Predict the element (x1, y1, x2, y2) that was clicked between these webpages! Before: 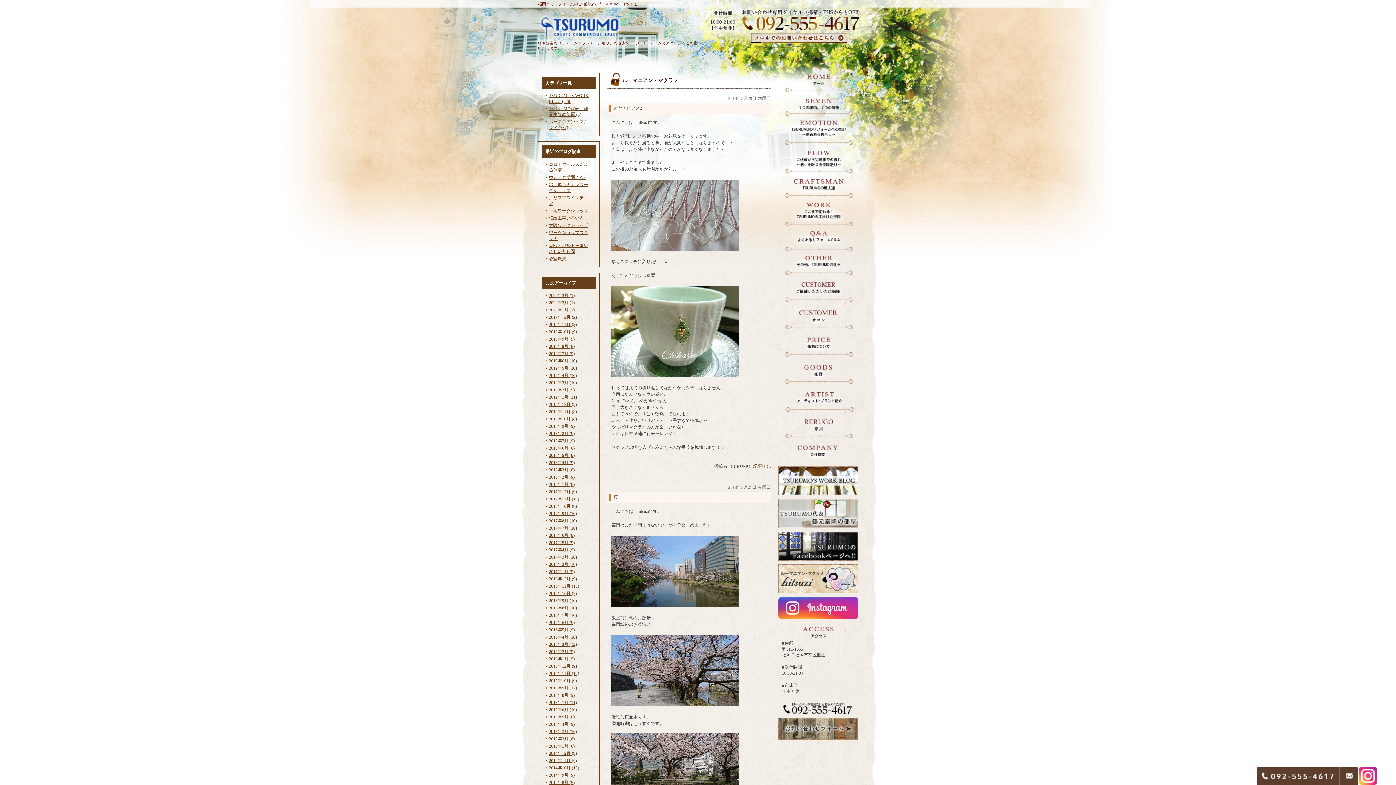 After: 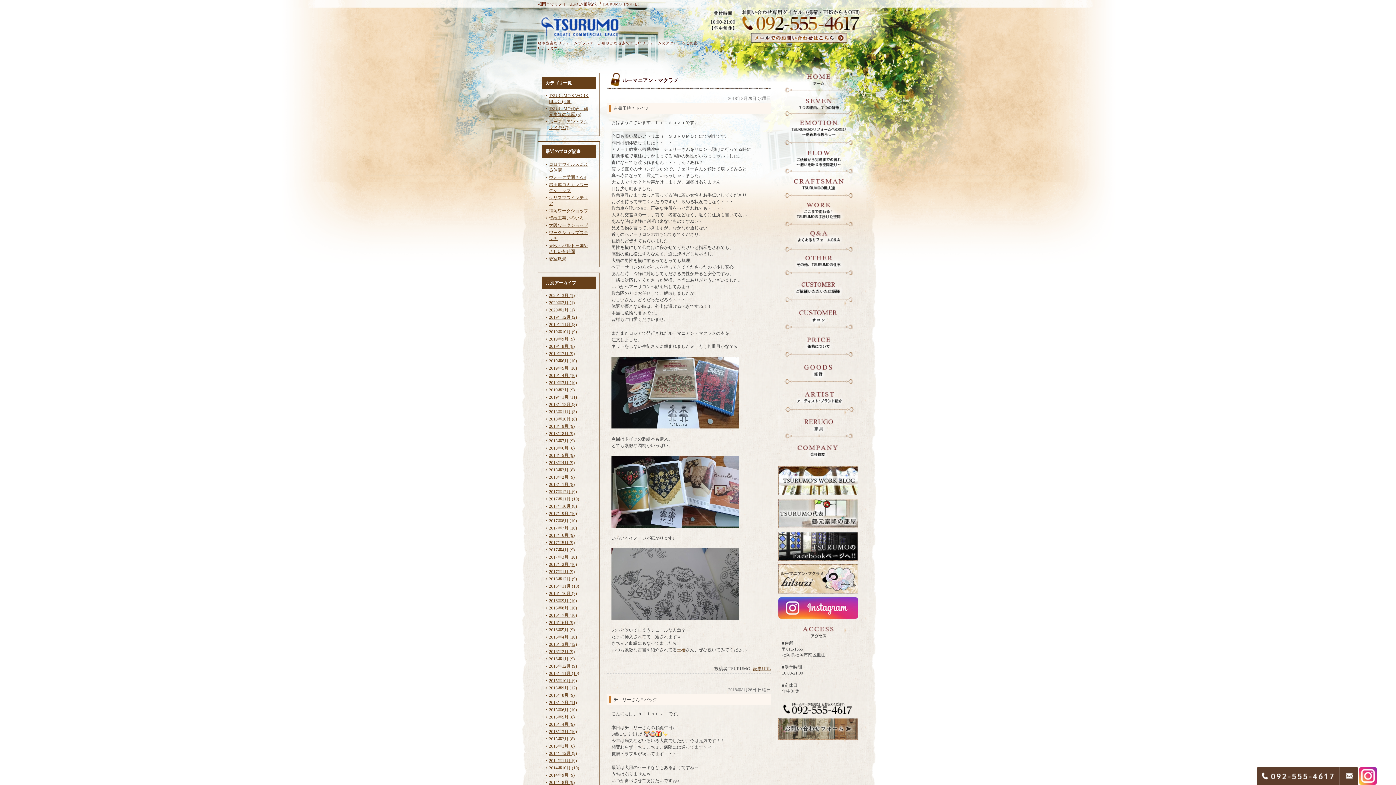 Action: label: 2018年8月 (9) bbox: (549, 431, 574, 436)